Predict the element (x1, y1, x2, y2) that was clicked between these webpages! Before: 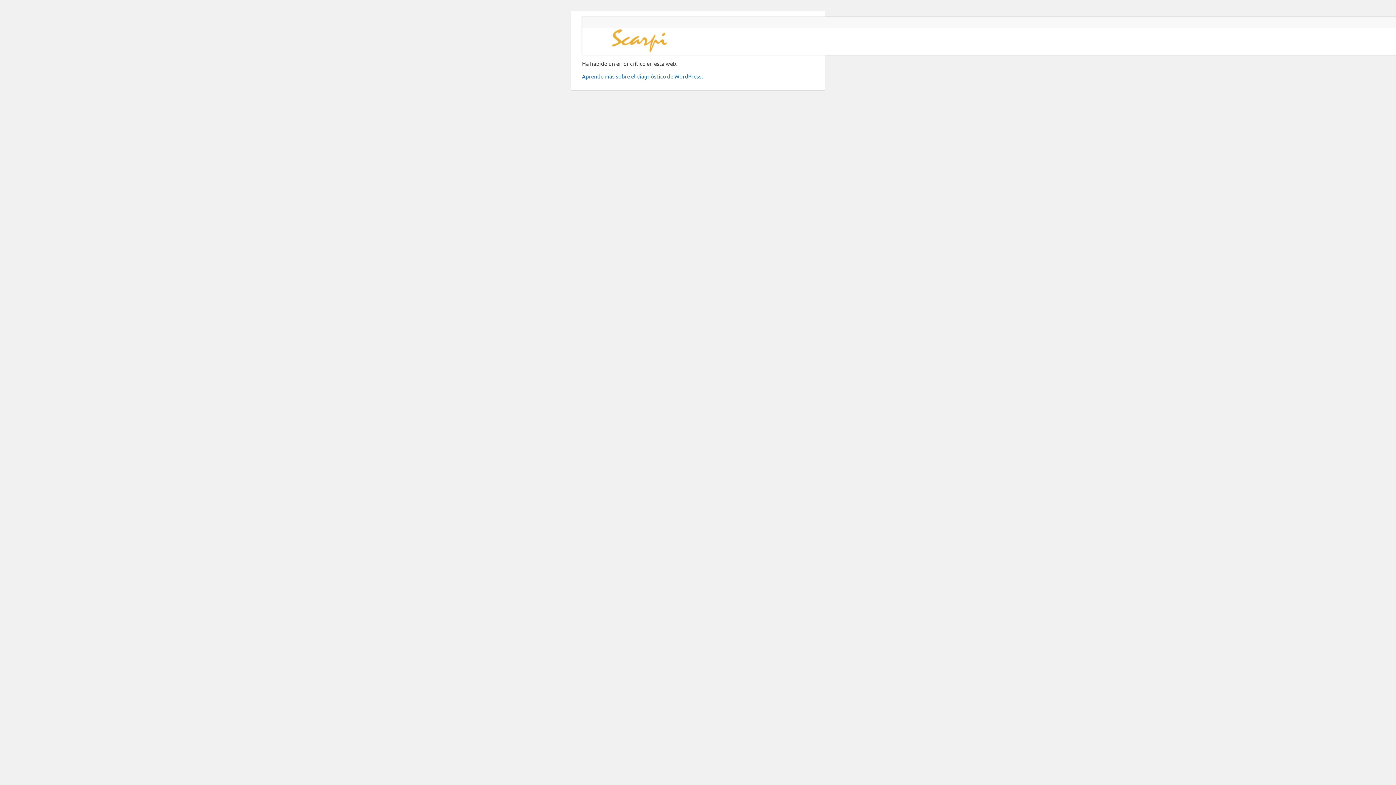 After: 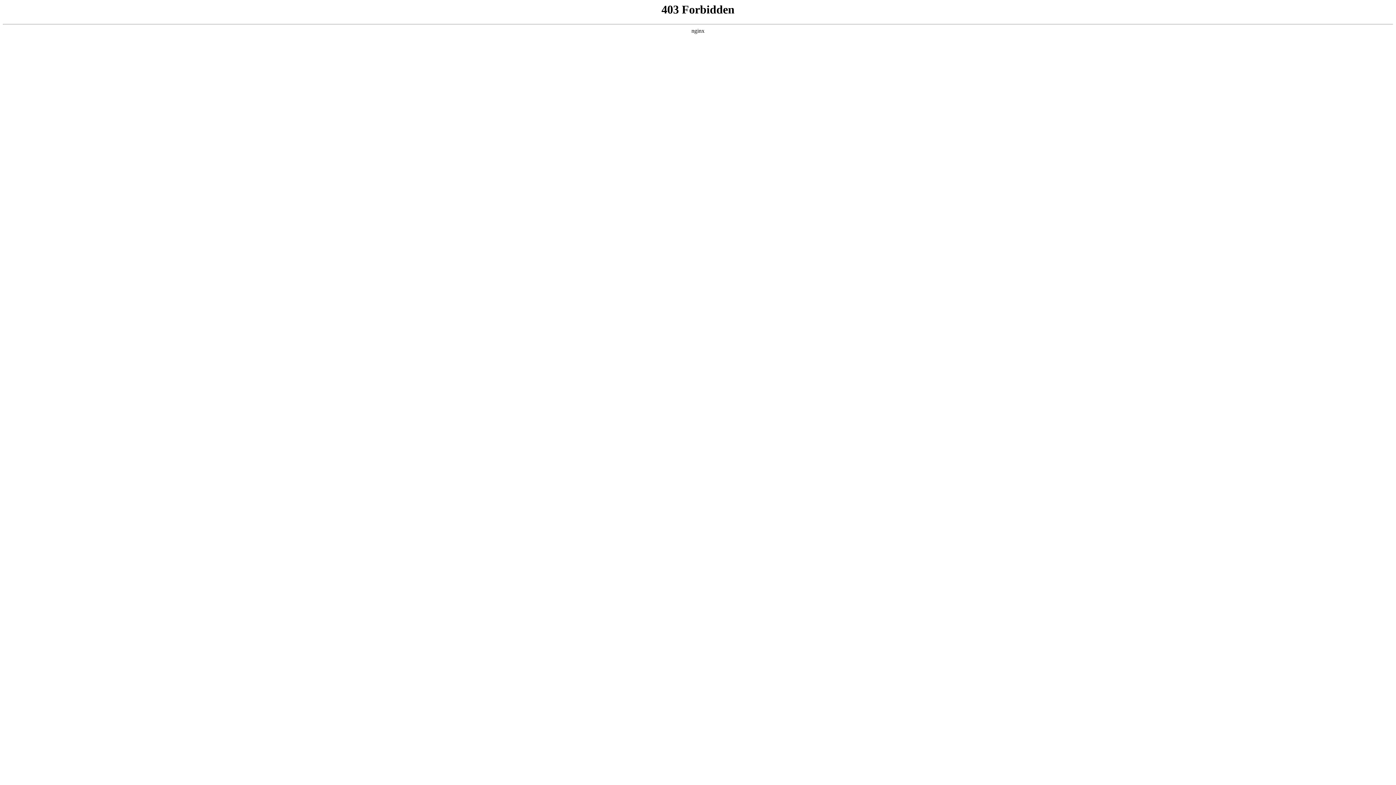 Action: bbox: (582, 72, 703, 79) label: Aprende más sobre el diagnóstico de WordPress.